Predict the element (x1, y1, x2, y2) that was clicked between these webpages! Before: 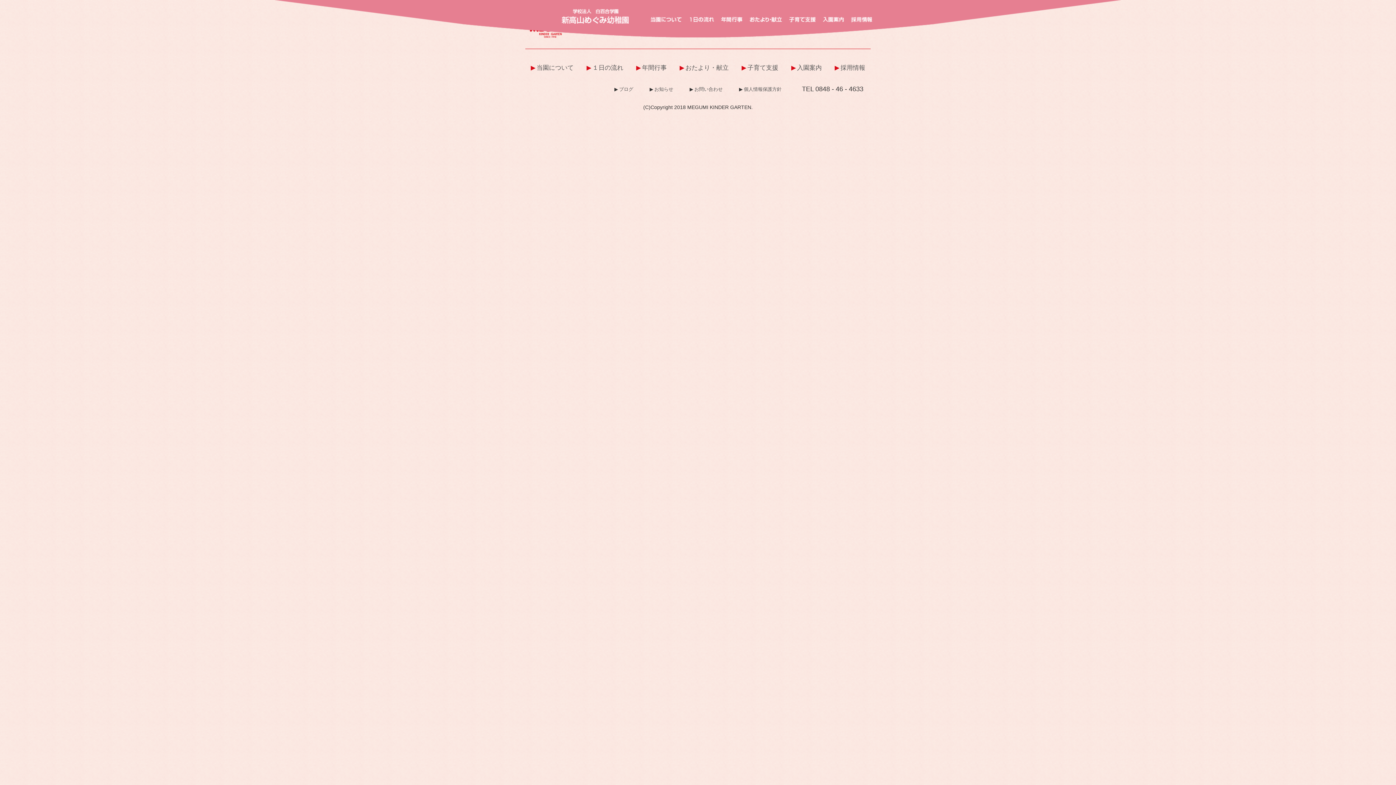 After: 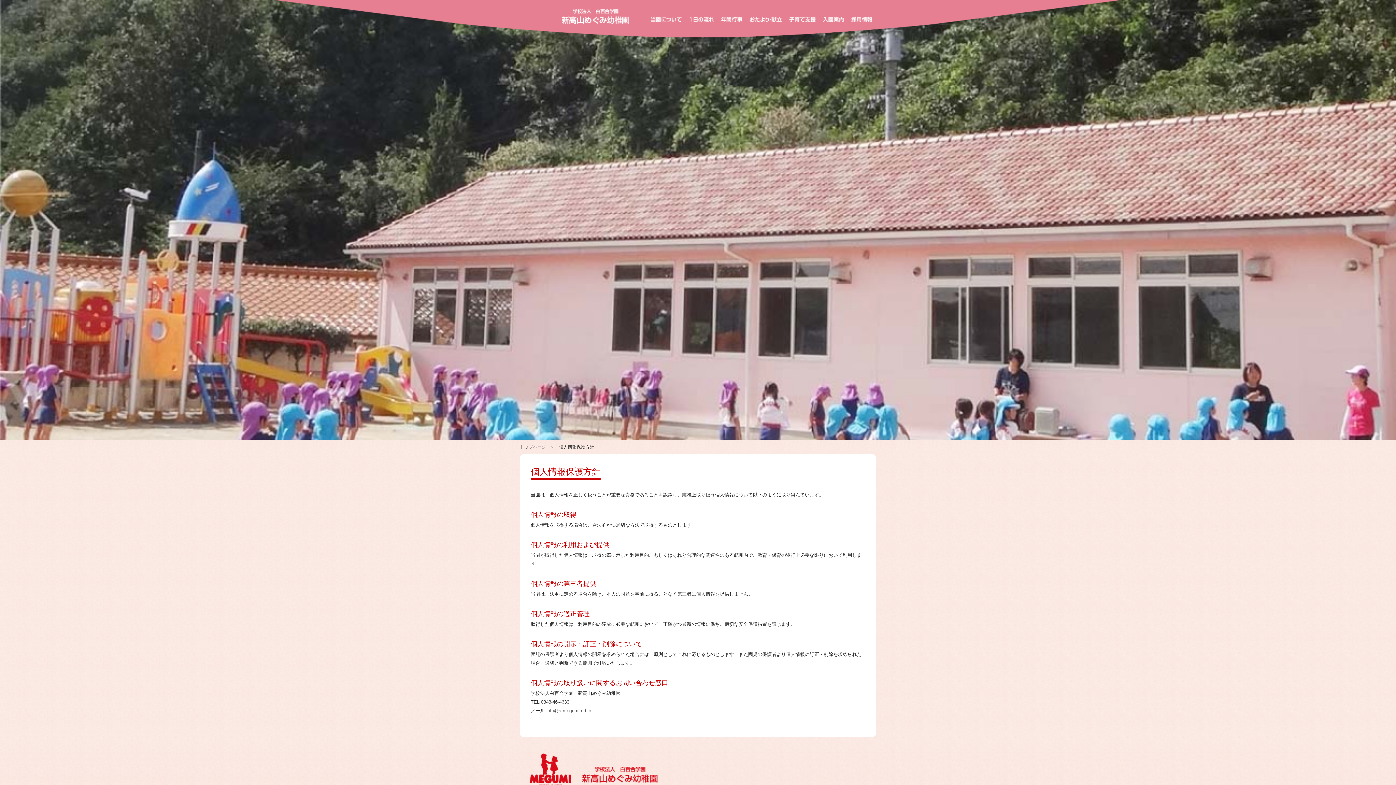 Action: label: 個人情報保護方針 bbox: (744, 86, 781, 92)